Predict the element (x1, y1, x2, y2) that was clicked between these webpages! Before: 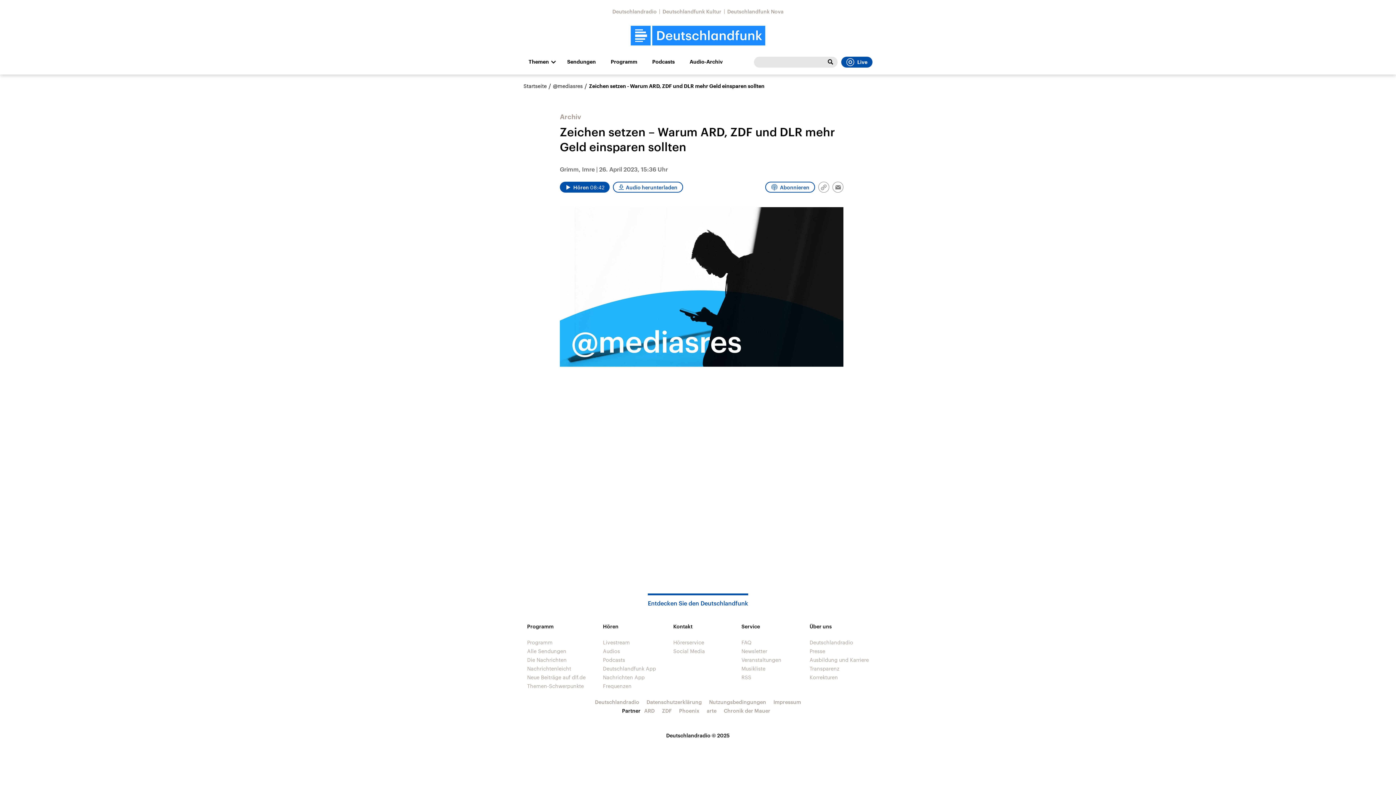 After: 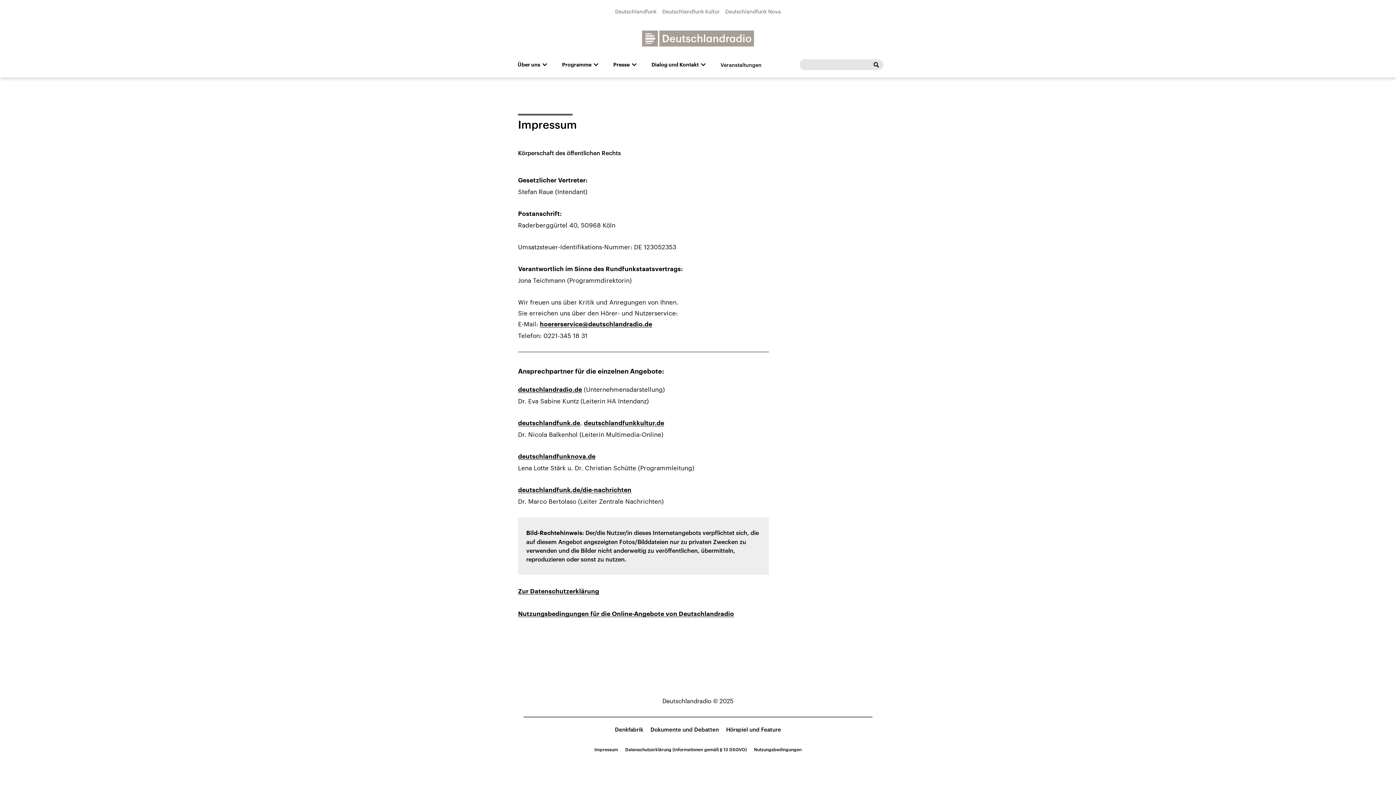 Action: bbox: (773, 699, 801, 705) label: Impressum